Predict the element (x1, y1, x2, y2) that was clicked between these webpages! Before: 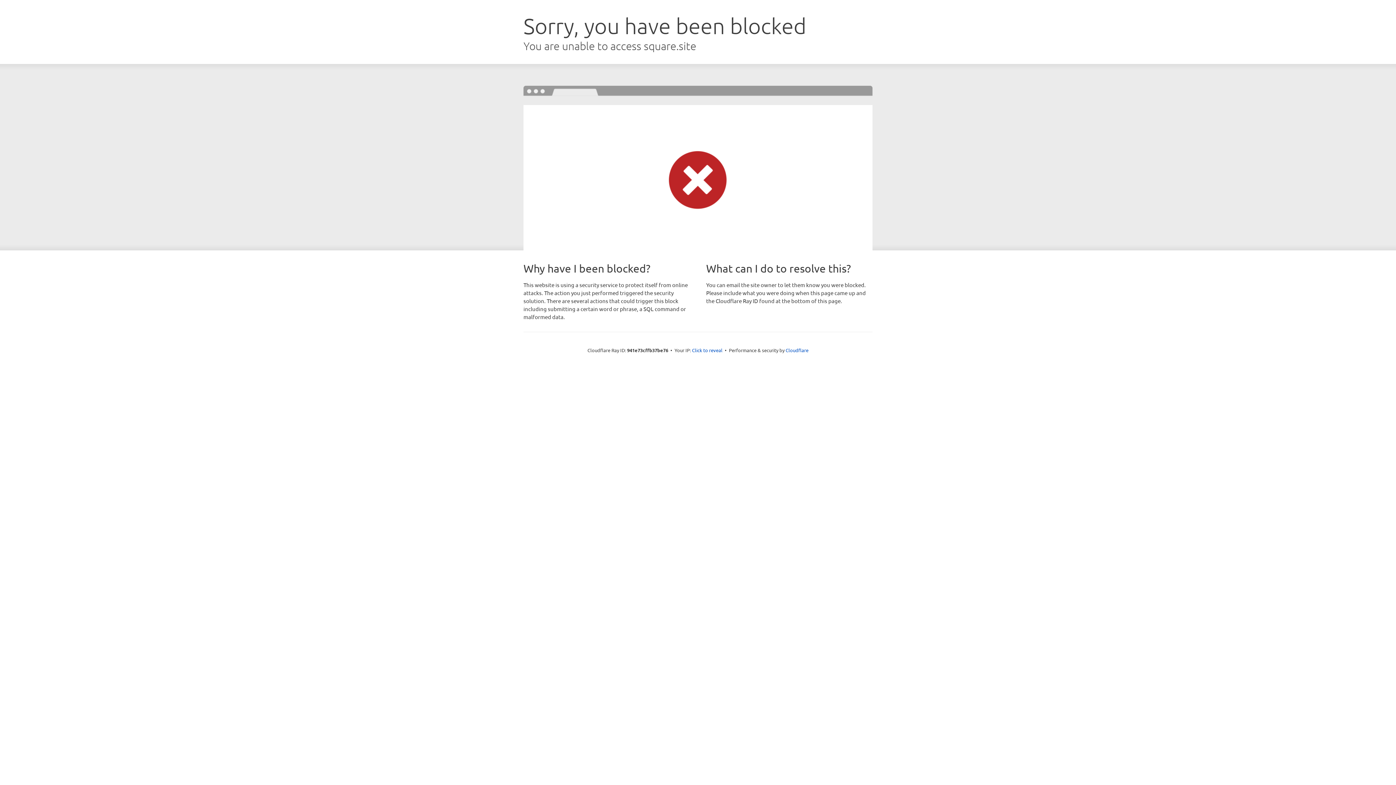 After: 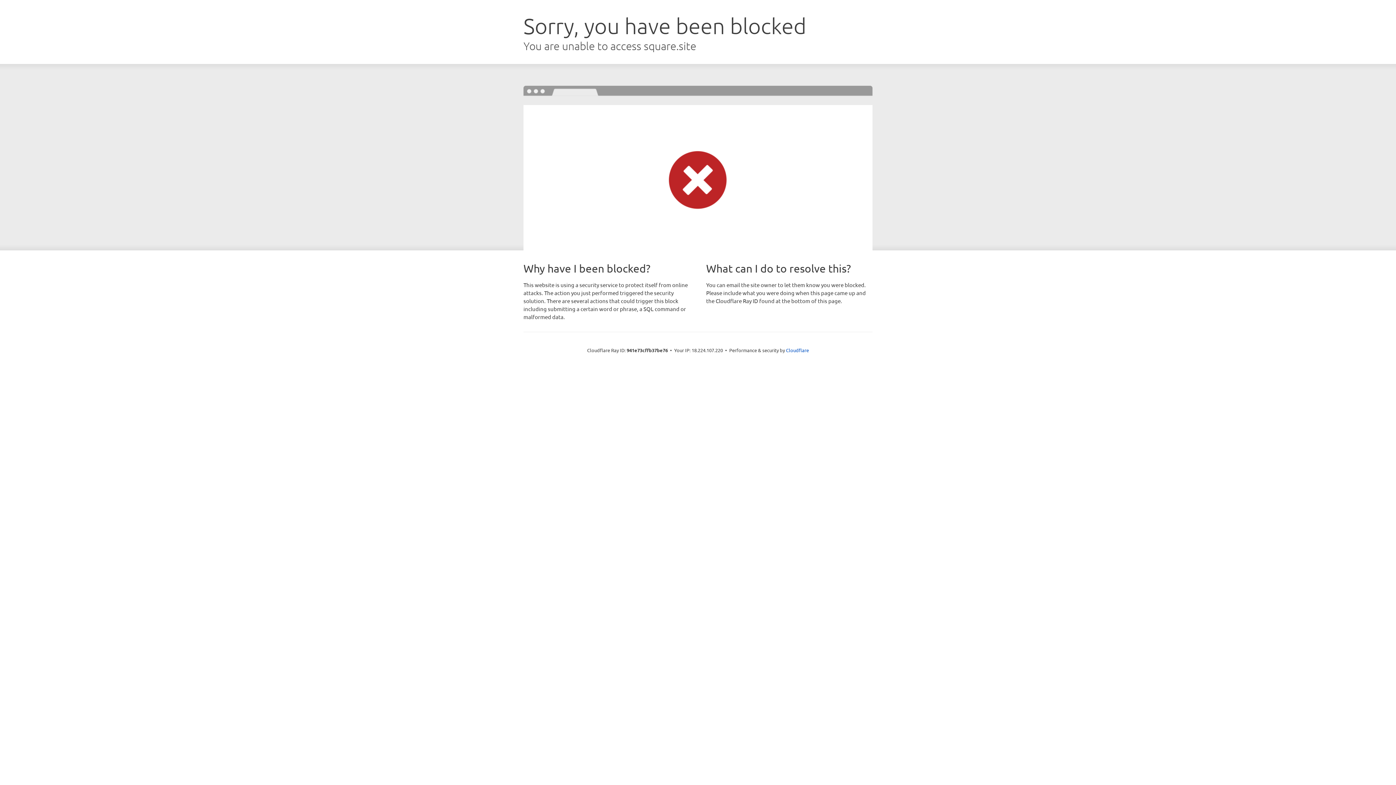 Action: label: Click to reveal bbox: (692, 346, 722, 353)